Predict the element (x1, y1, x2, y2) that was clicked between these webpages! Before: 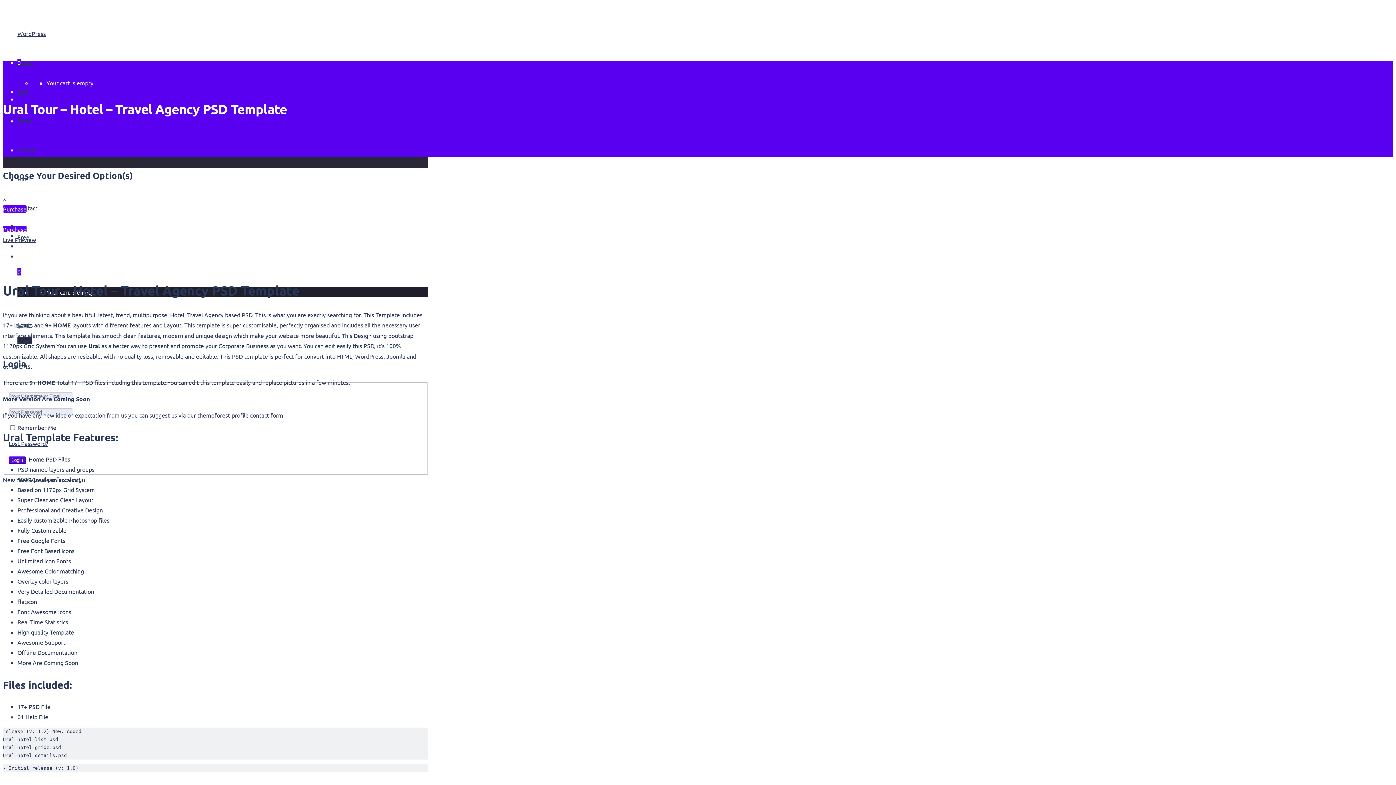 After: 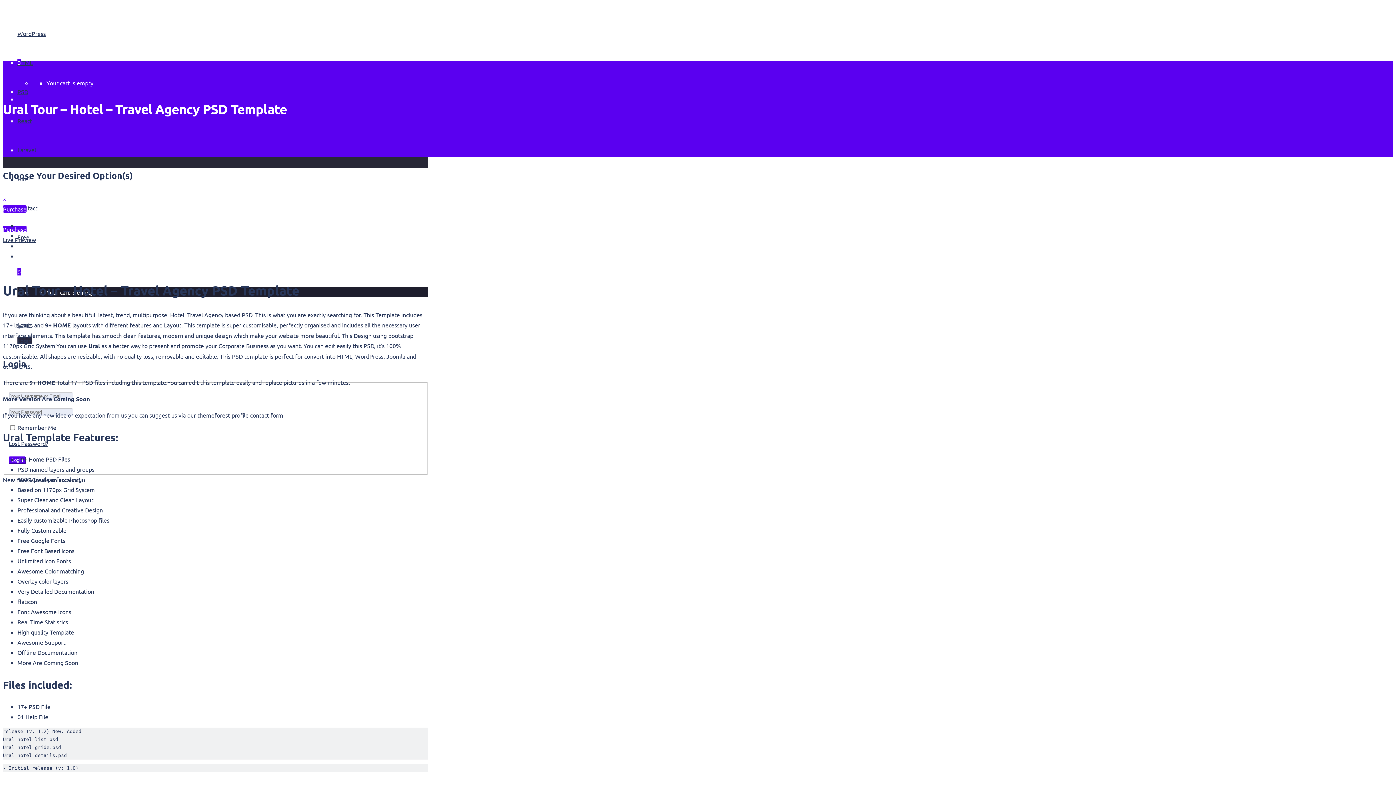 Action: label: × bbox: (2, 195, 6, 202)